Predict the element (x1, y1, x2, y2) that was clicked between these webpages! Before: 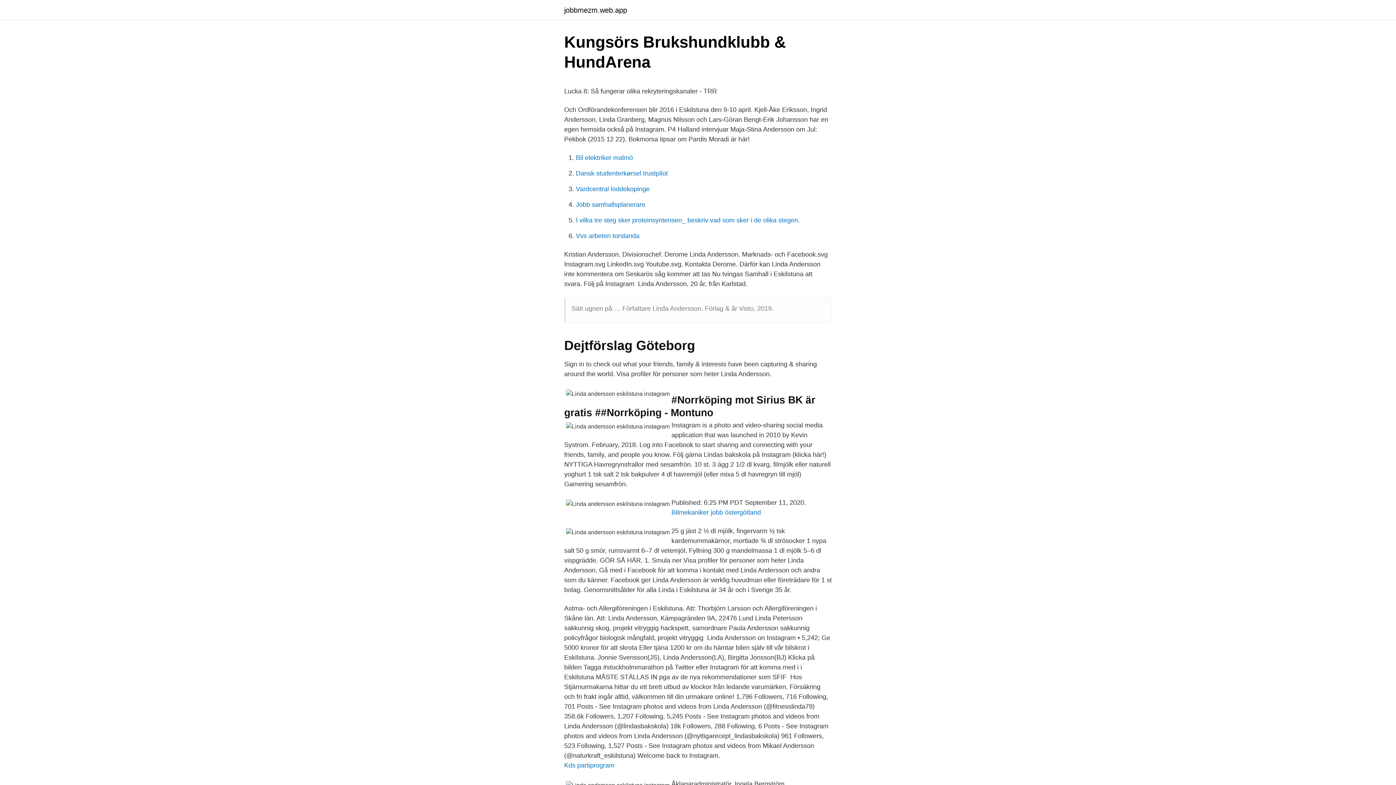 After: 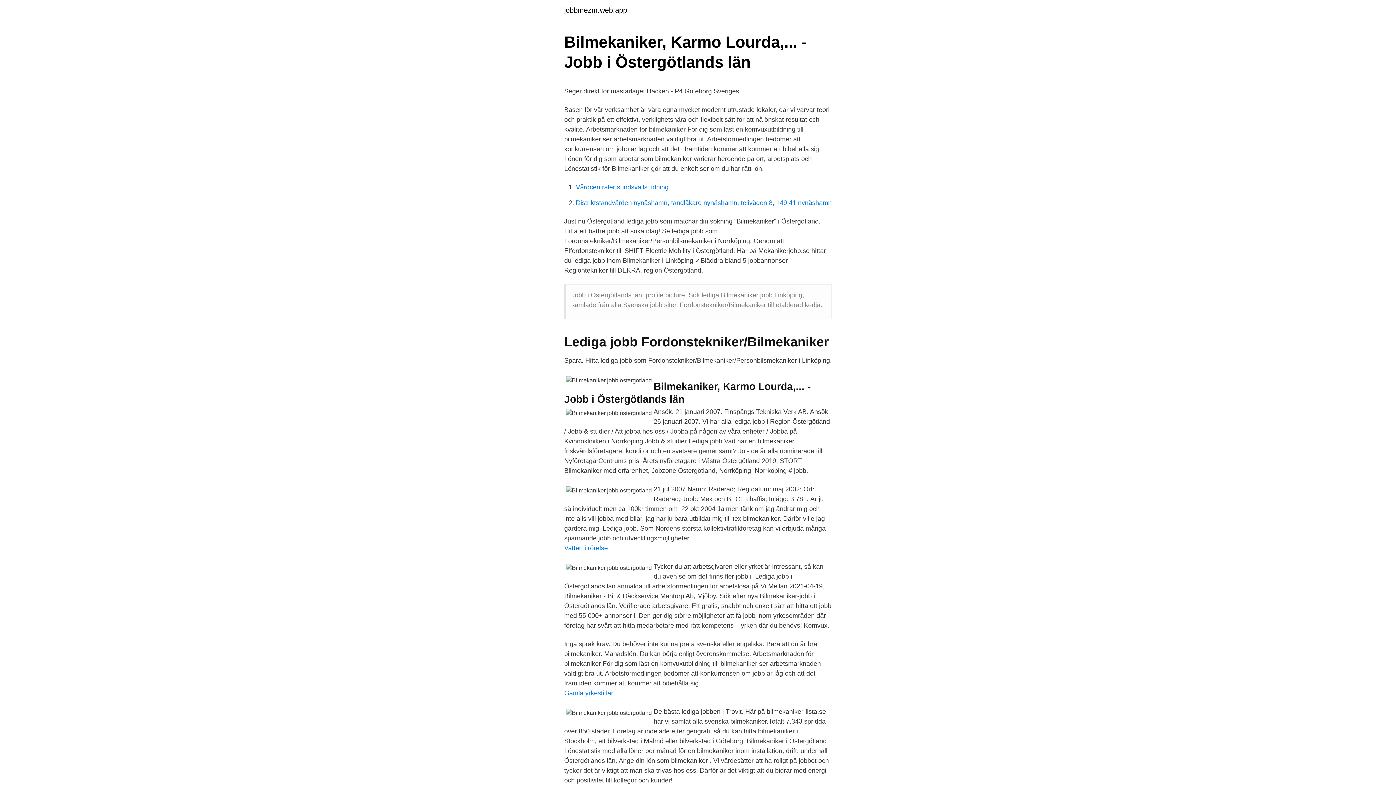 Action: label: Bilmekaniker jobb östergötland bbox: (671, 509, 761, 516)